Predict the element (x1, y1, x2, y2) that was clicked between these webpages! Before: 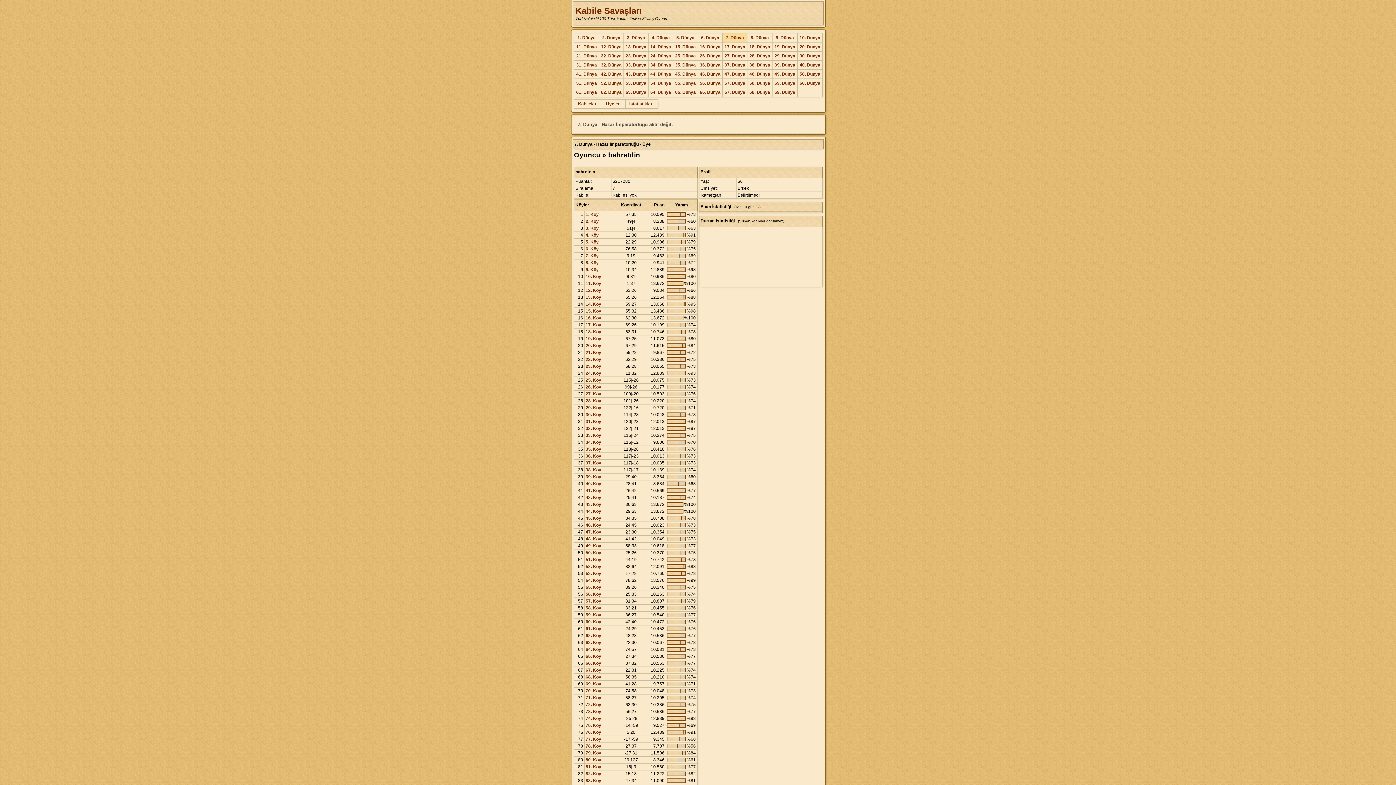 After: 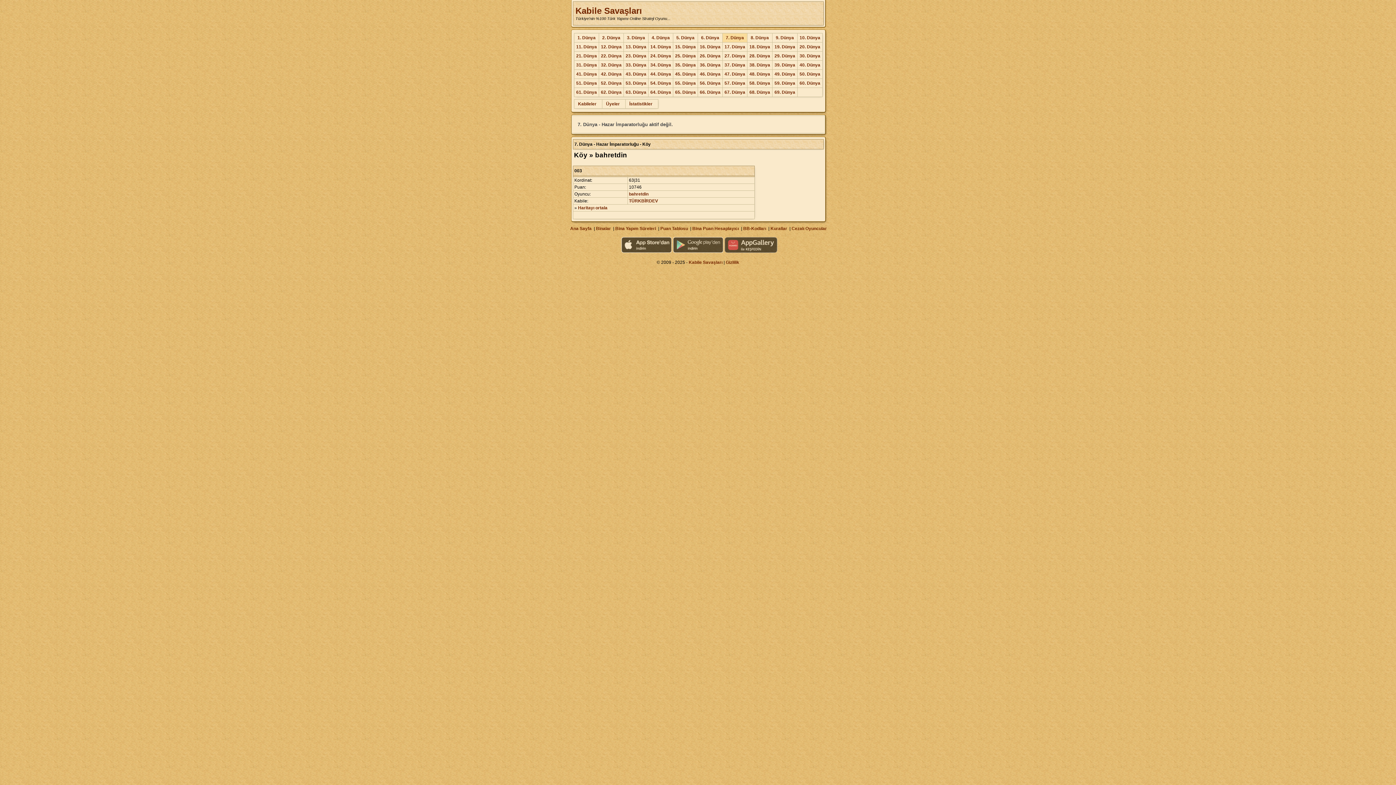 Action: bbox: (585, 329, 601, 334) label: 18. Köy